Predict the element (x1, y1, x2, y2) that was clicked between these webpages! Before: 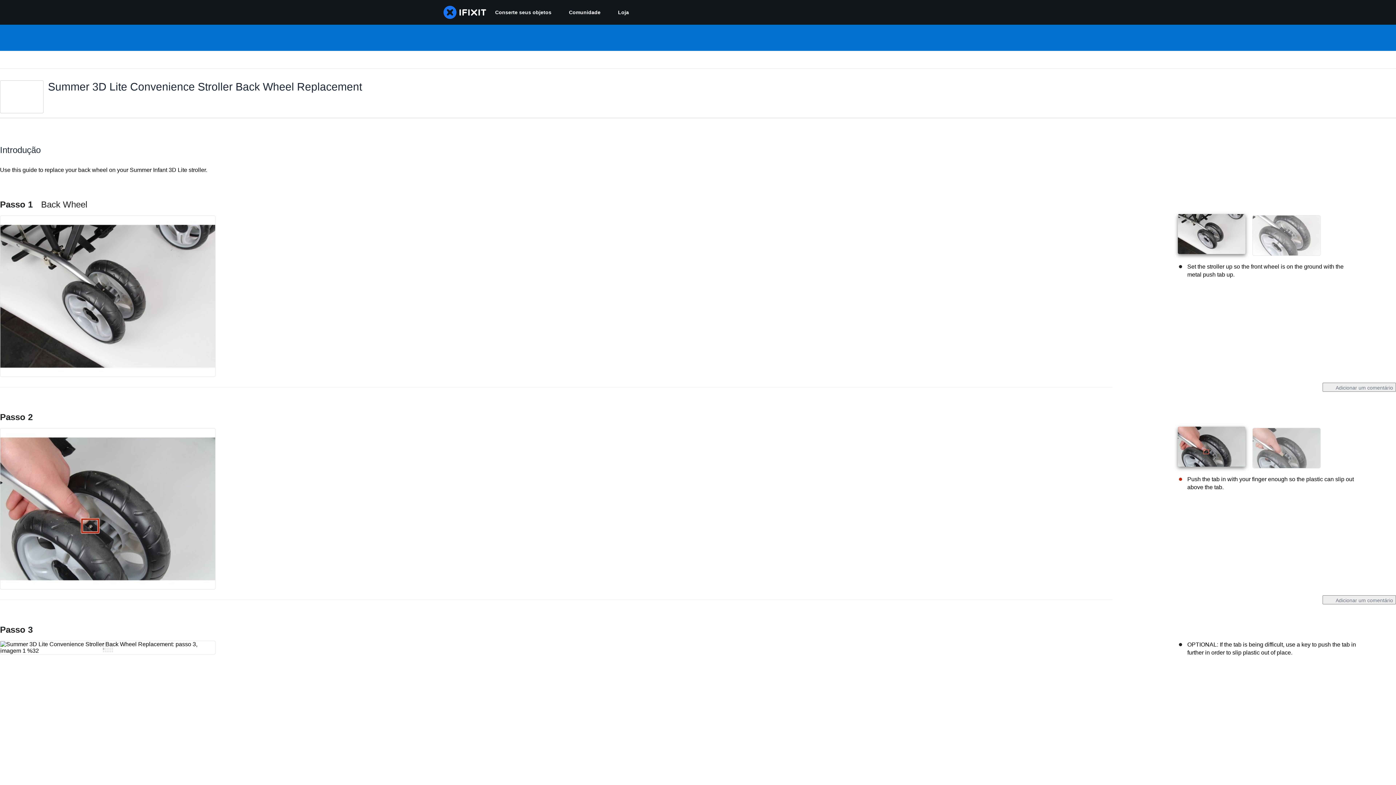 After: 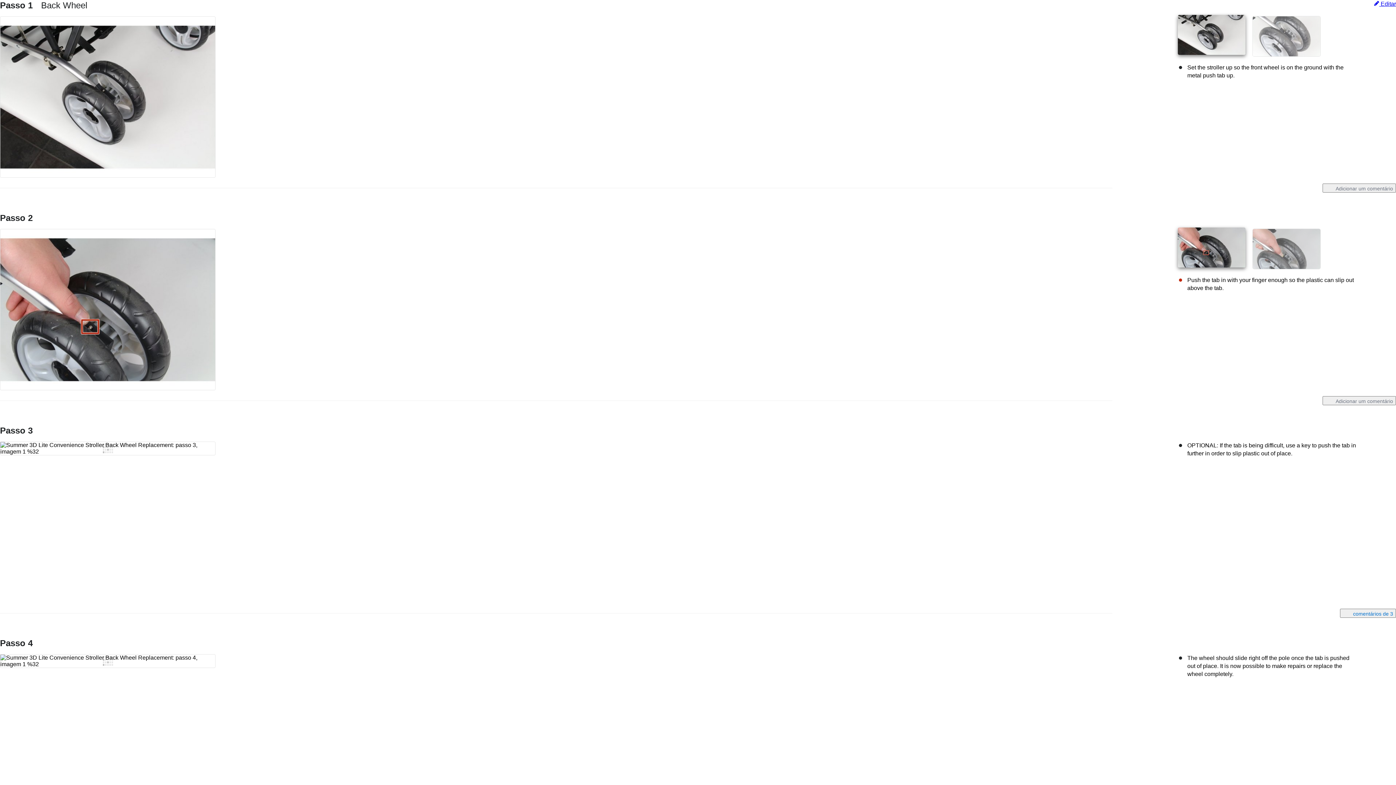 Action: label: Passo 1 Back Wheel bbox: (0, 199, 87, 209)